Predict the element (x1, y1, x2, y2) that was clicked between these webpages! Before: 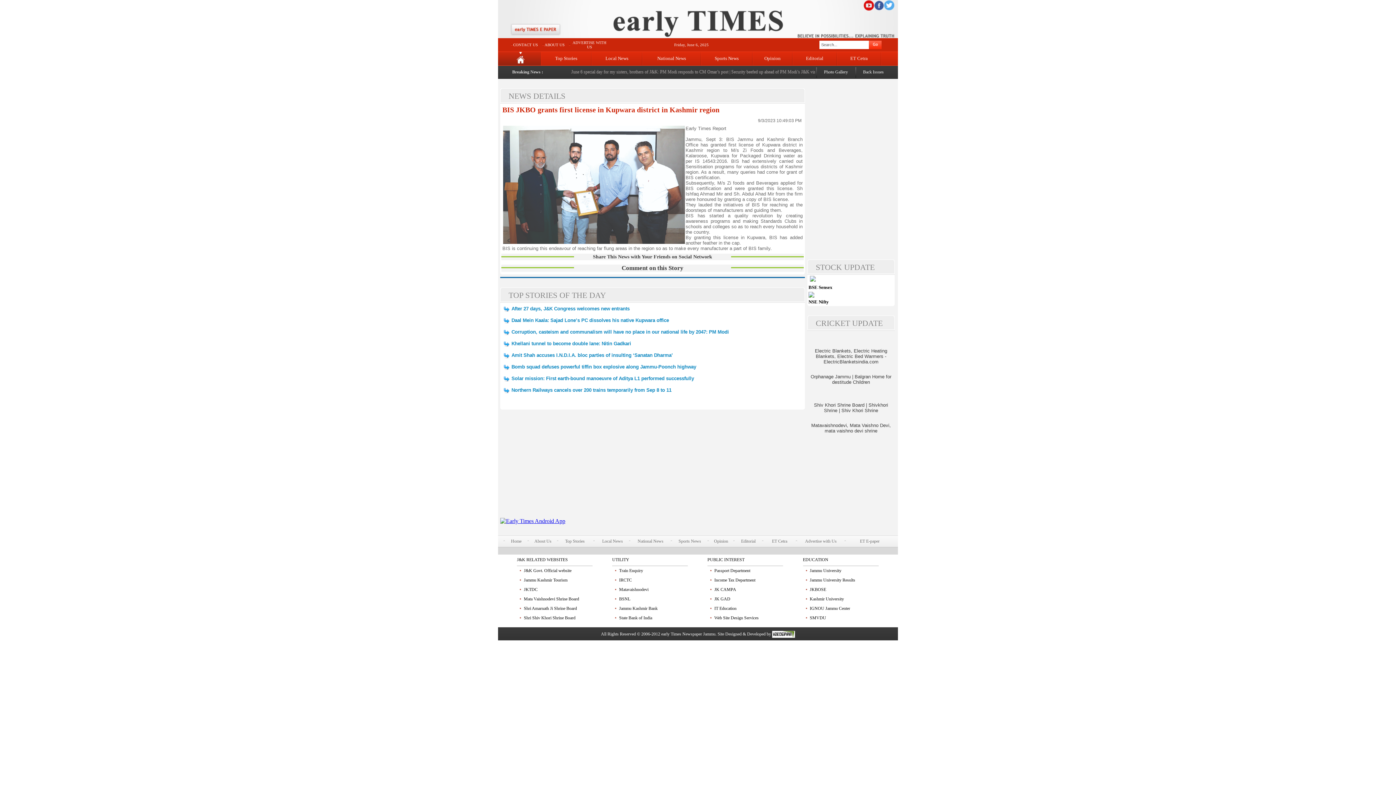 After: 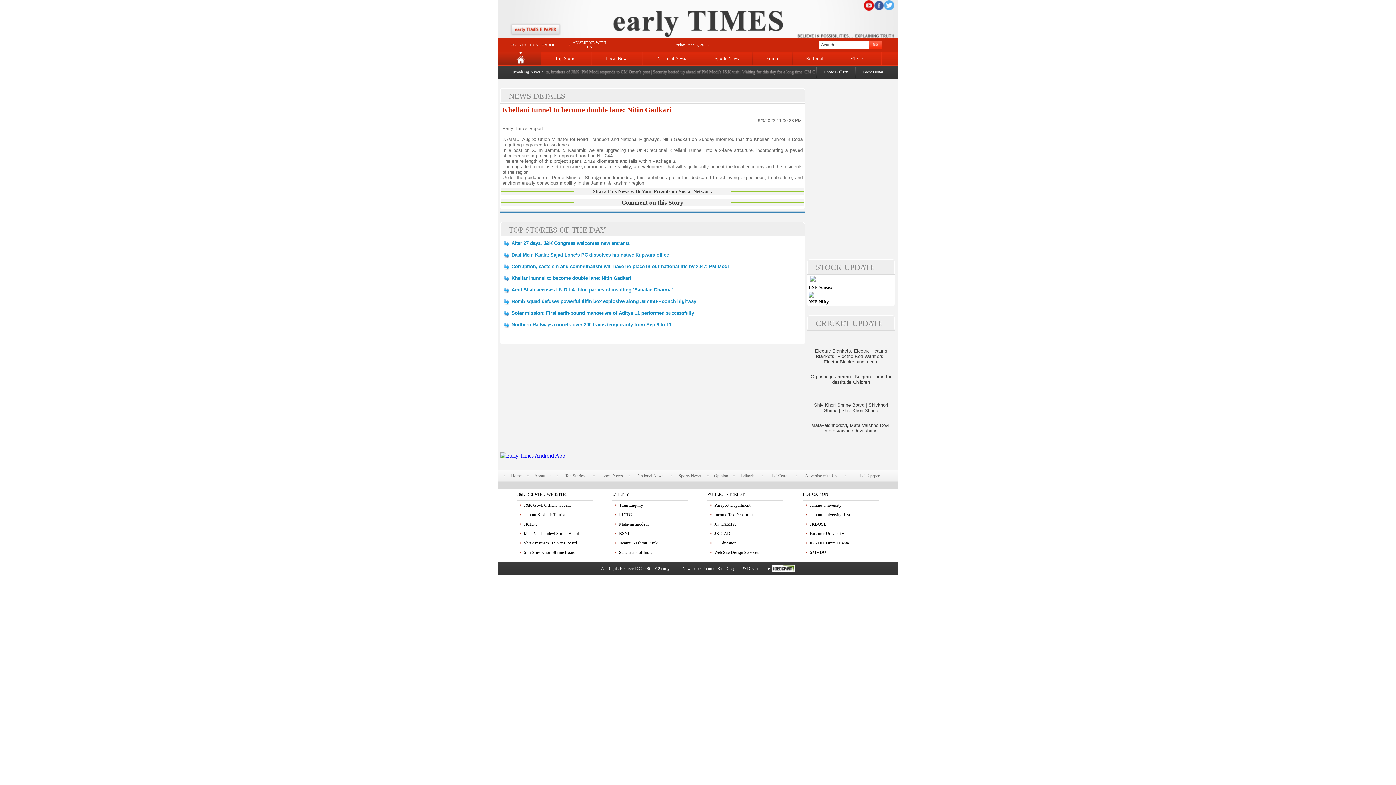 Action: label: Khellani tunnel to become double lane: Nitin Gadkari bbox: (511, 341, 631, 346)